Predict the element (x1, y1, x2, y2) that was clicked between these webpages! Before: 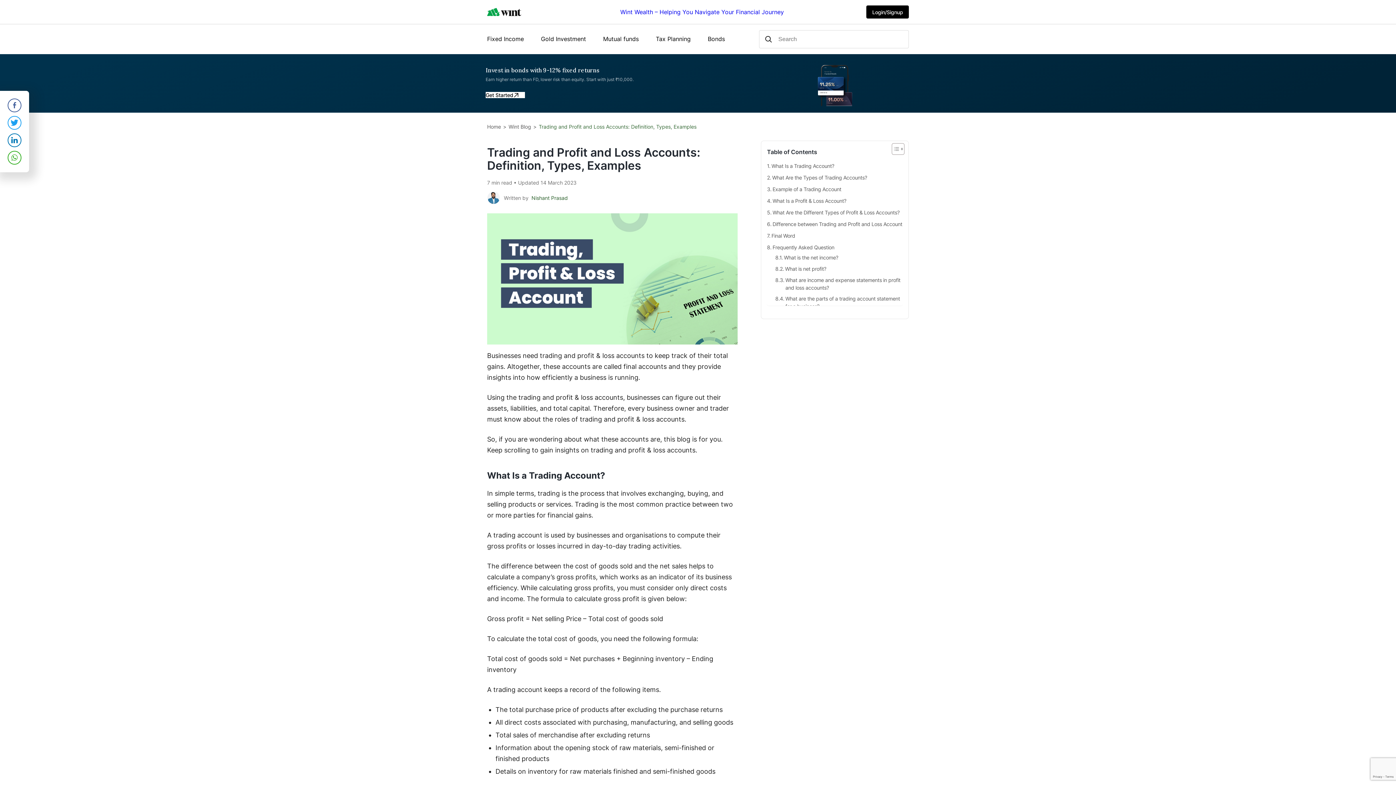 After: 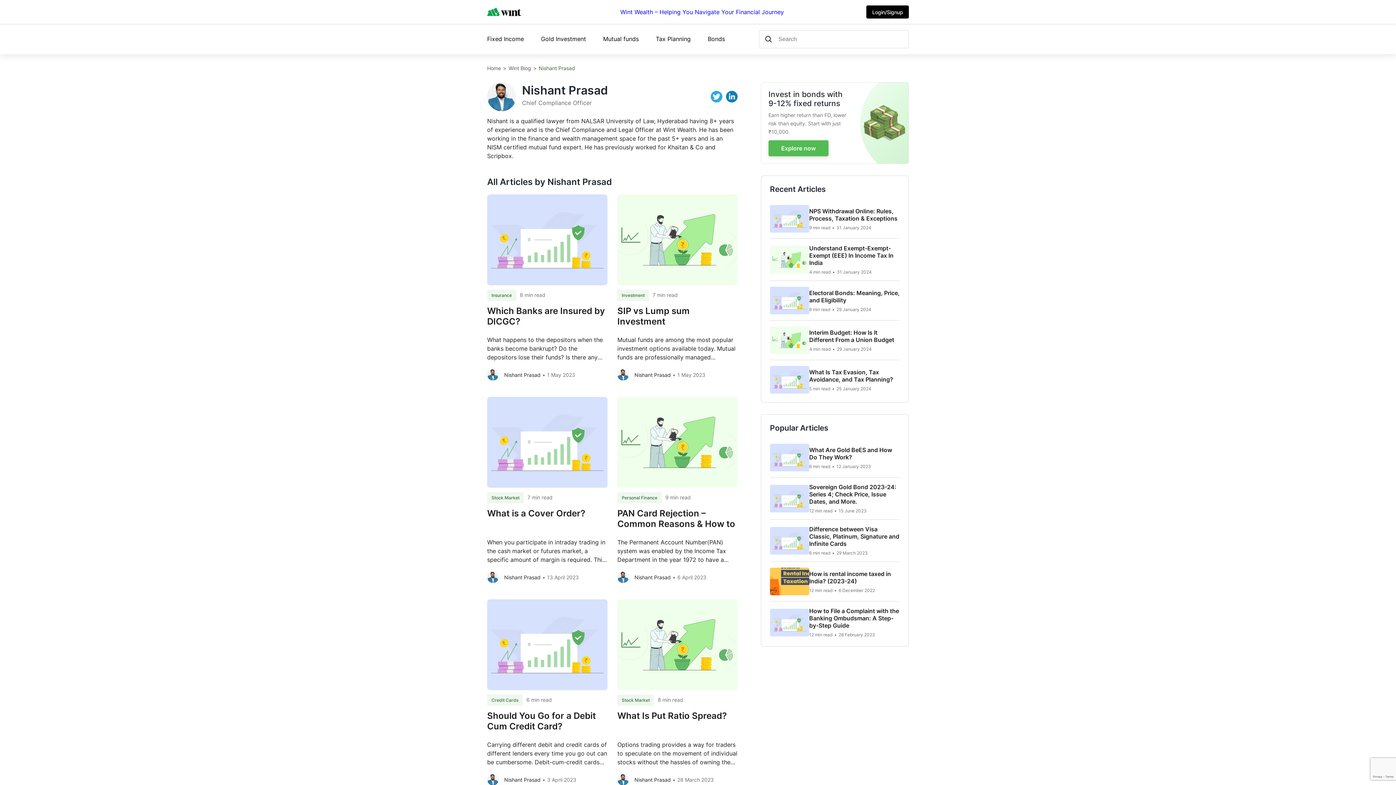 Action: bbox: (530, 194, 569, 200) label: Nishant Prasad